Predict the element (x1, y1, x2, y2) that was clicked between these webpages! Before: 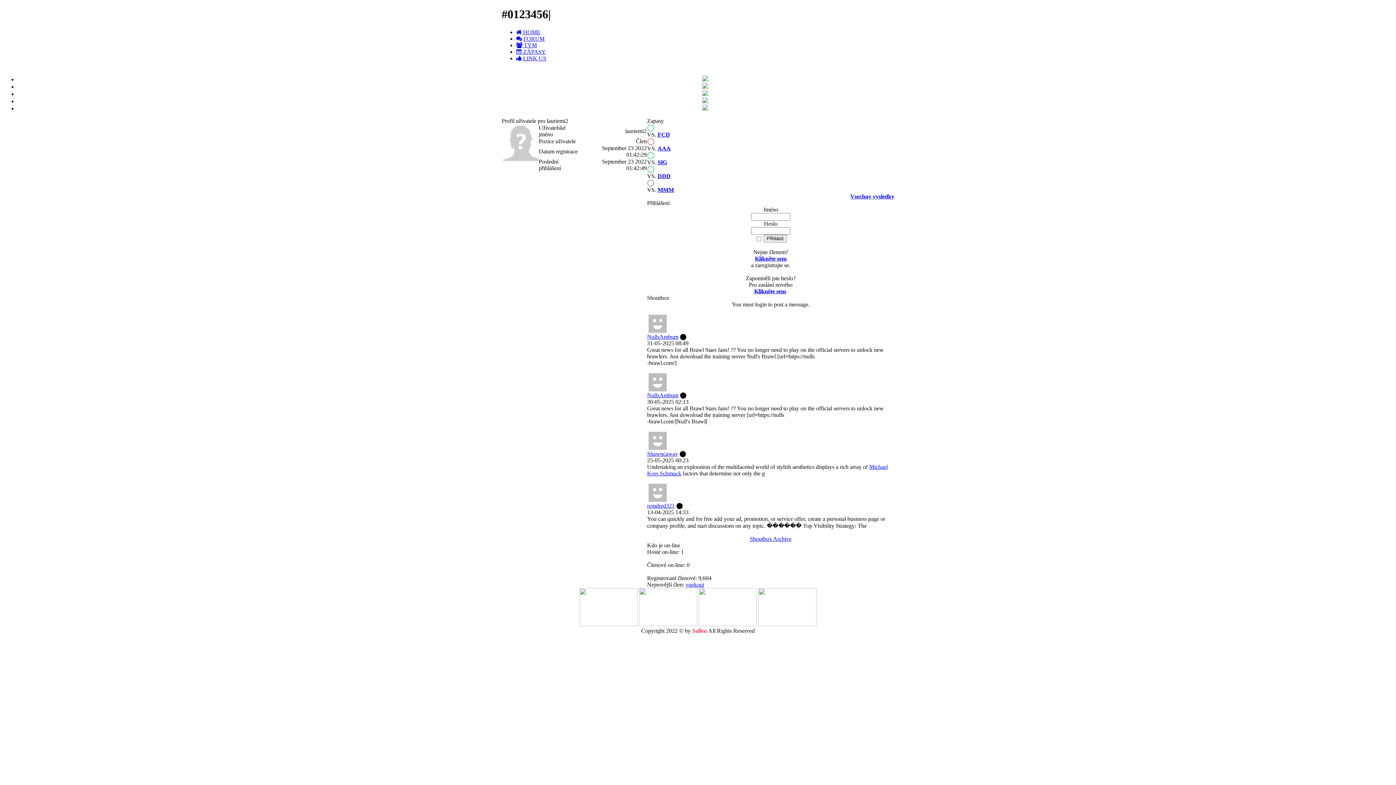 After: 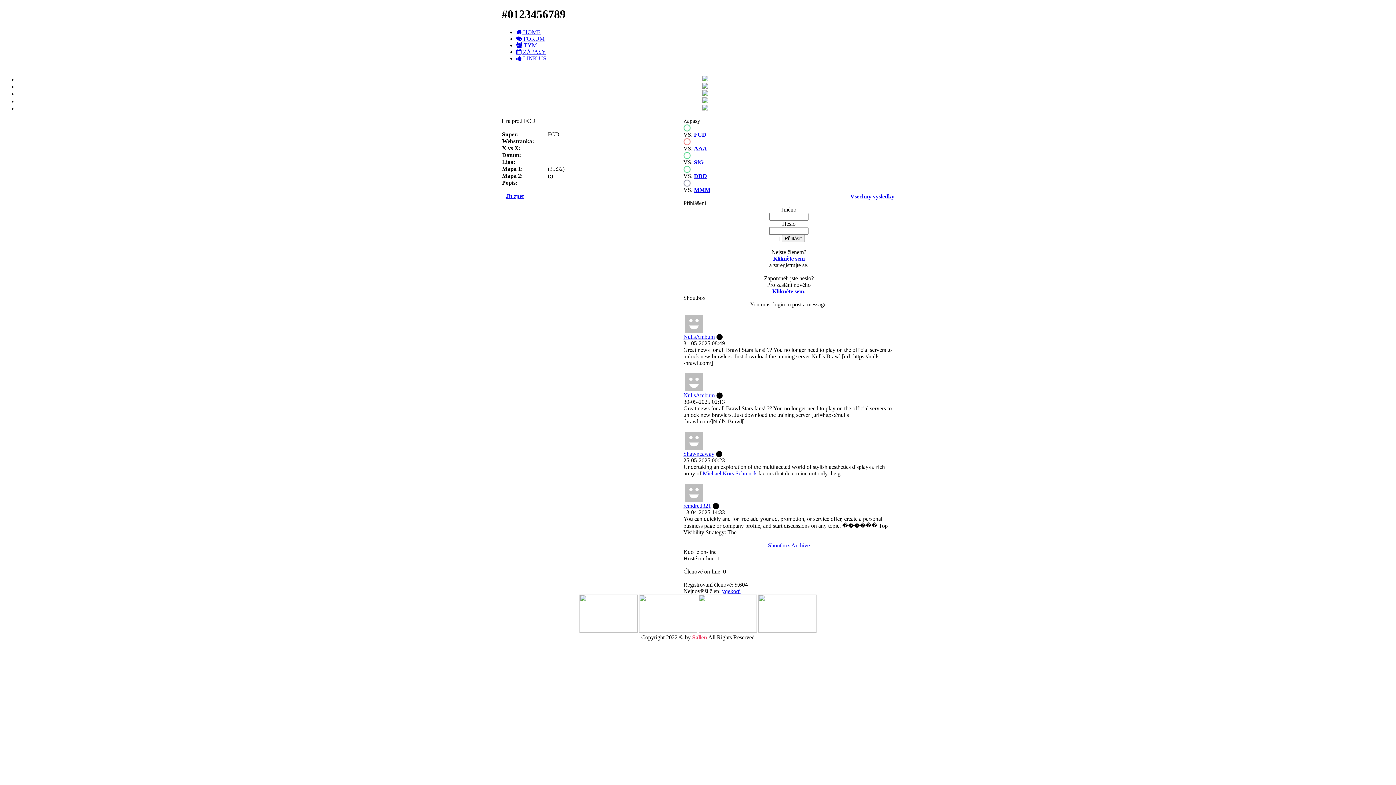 Action: bbox: (657, 131, 670, 137) label: FCD